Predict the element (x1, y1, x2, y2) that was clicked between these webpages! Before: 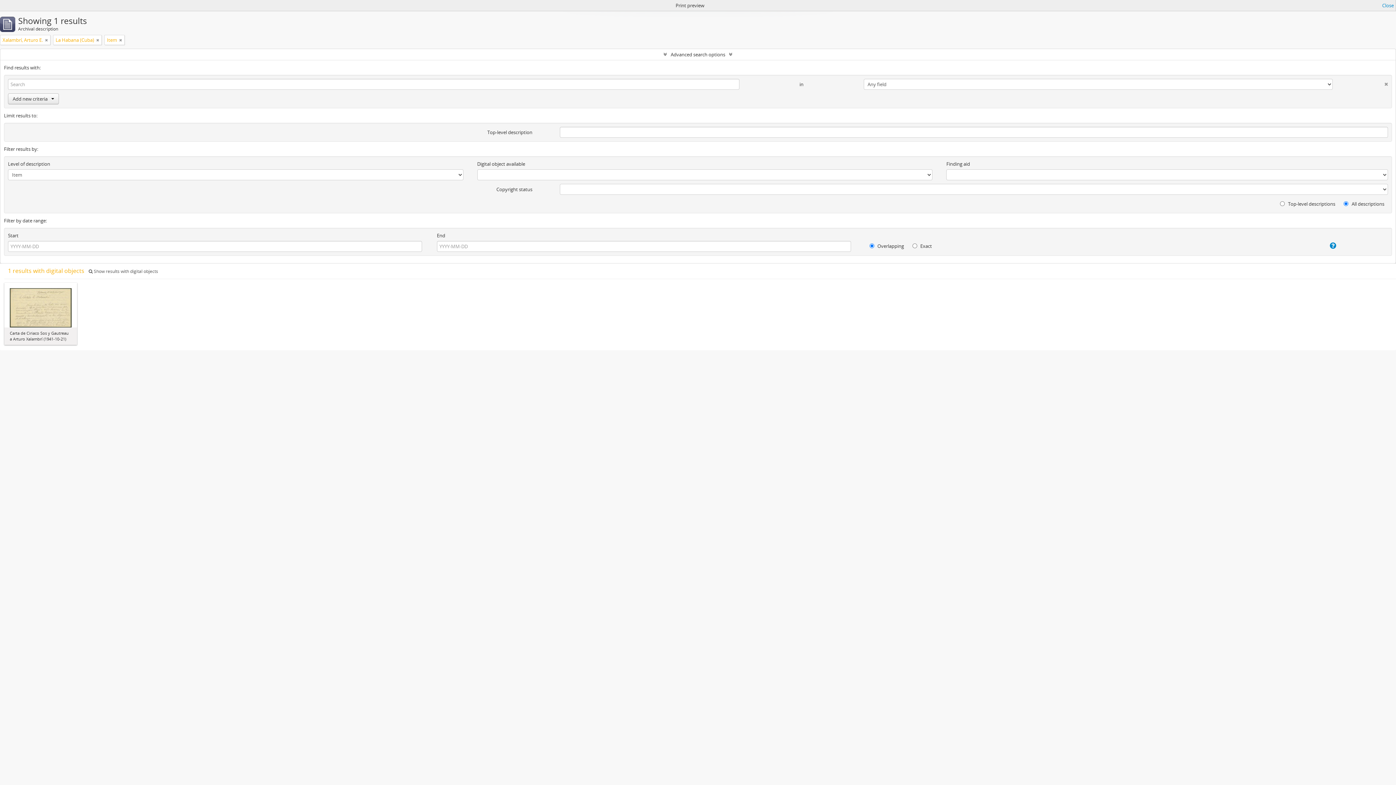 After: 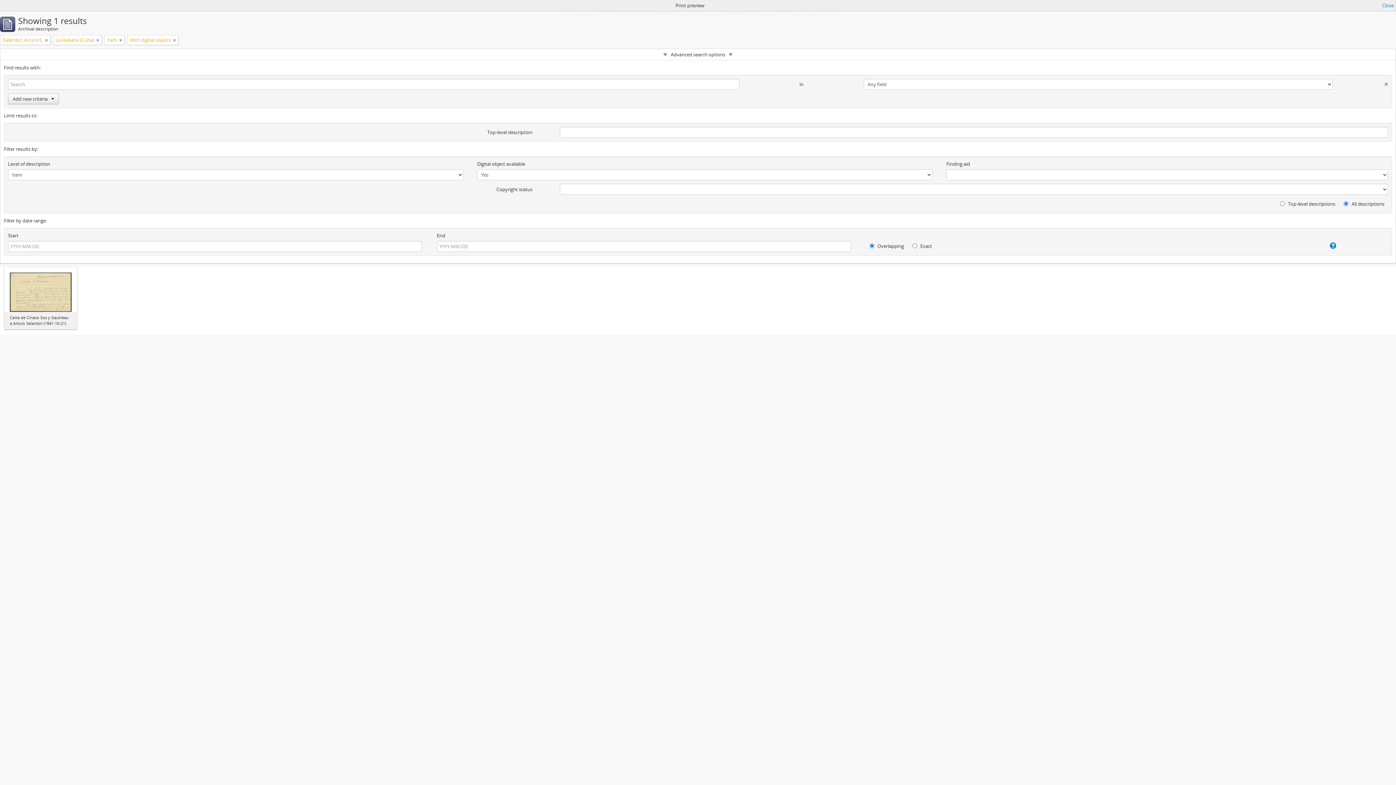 Action: label:  Show results with digital objects bbox: (88, 268, 158, 274)